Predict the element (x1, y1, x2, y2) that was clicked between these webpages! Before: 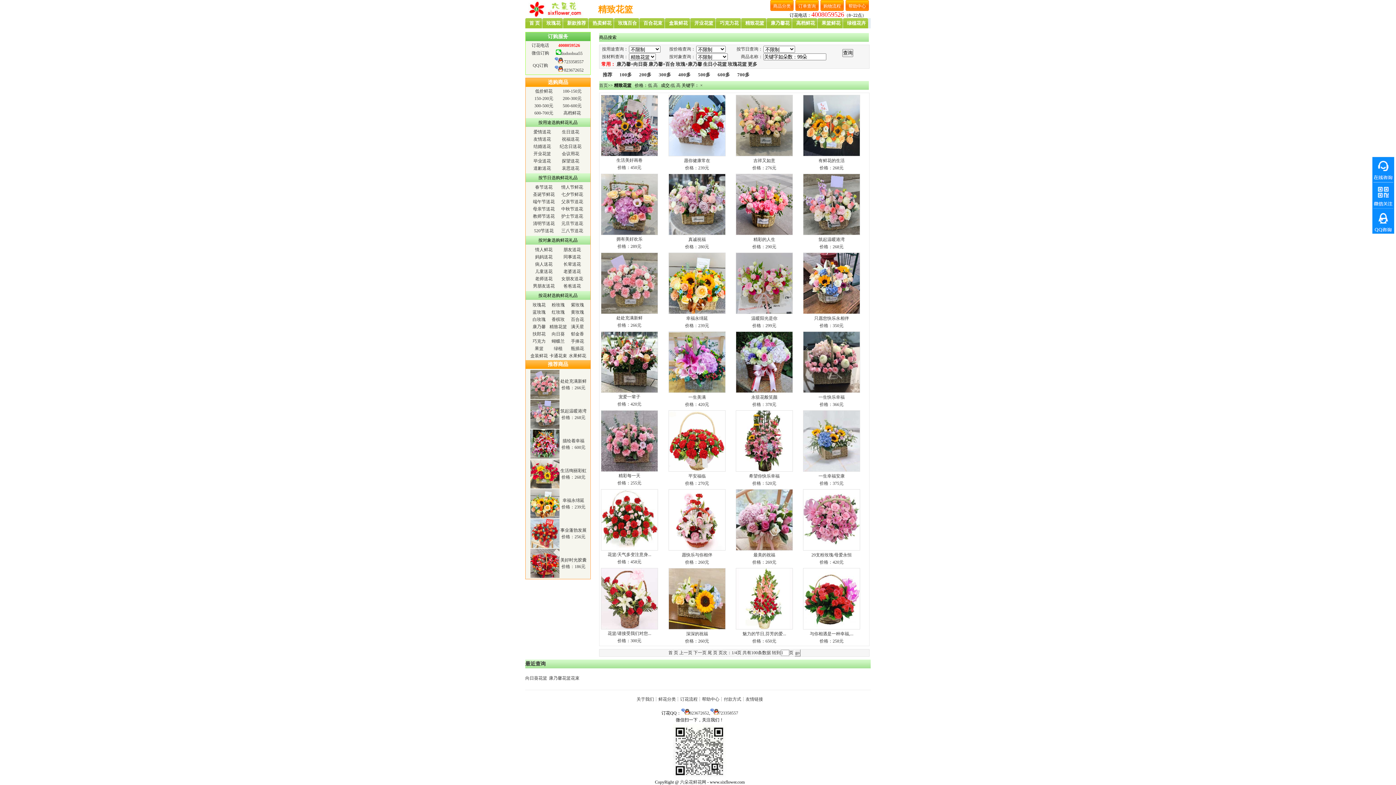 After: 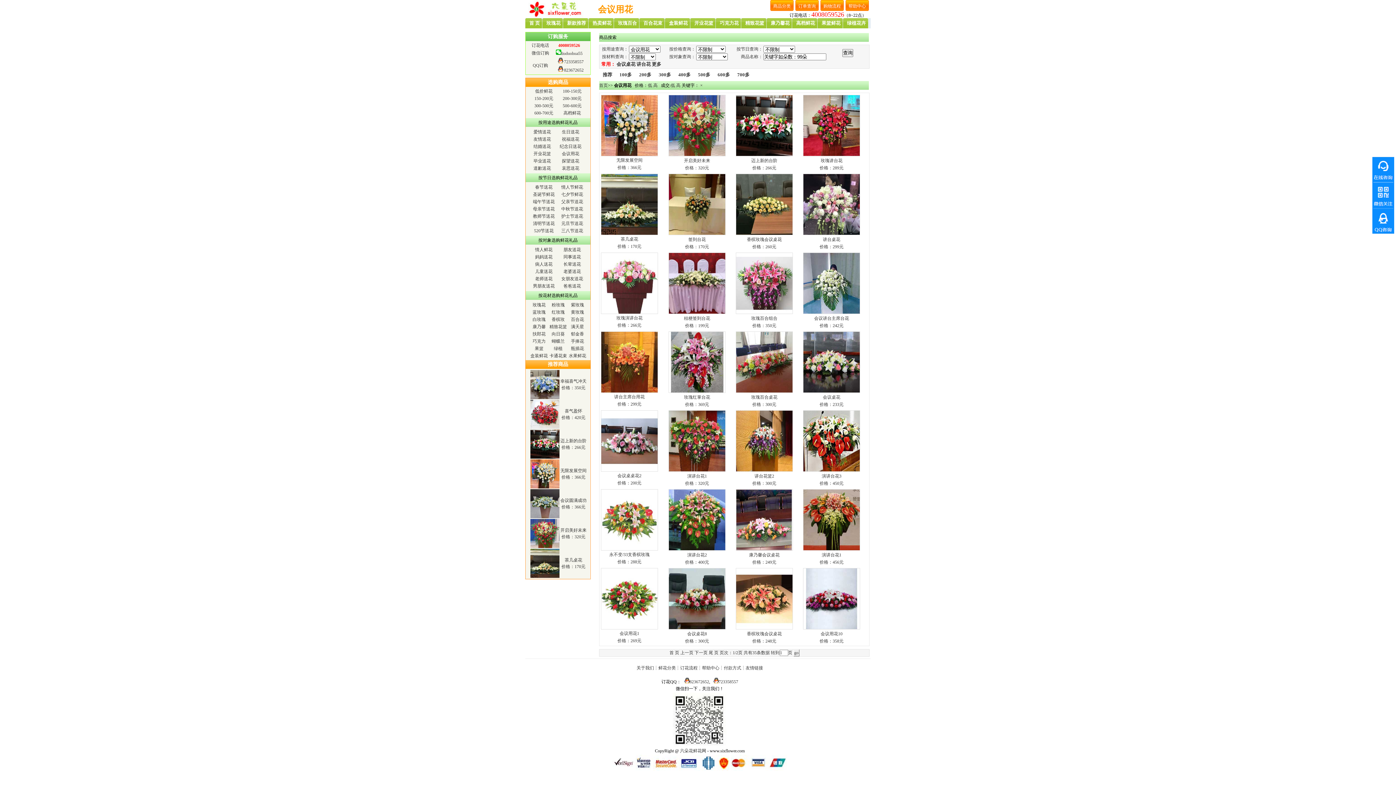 Action: bbox: (562, 151, 579, 156) label: 会议用花